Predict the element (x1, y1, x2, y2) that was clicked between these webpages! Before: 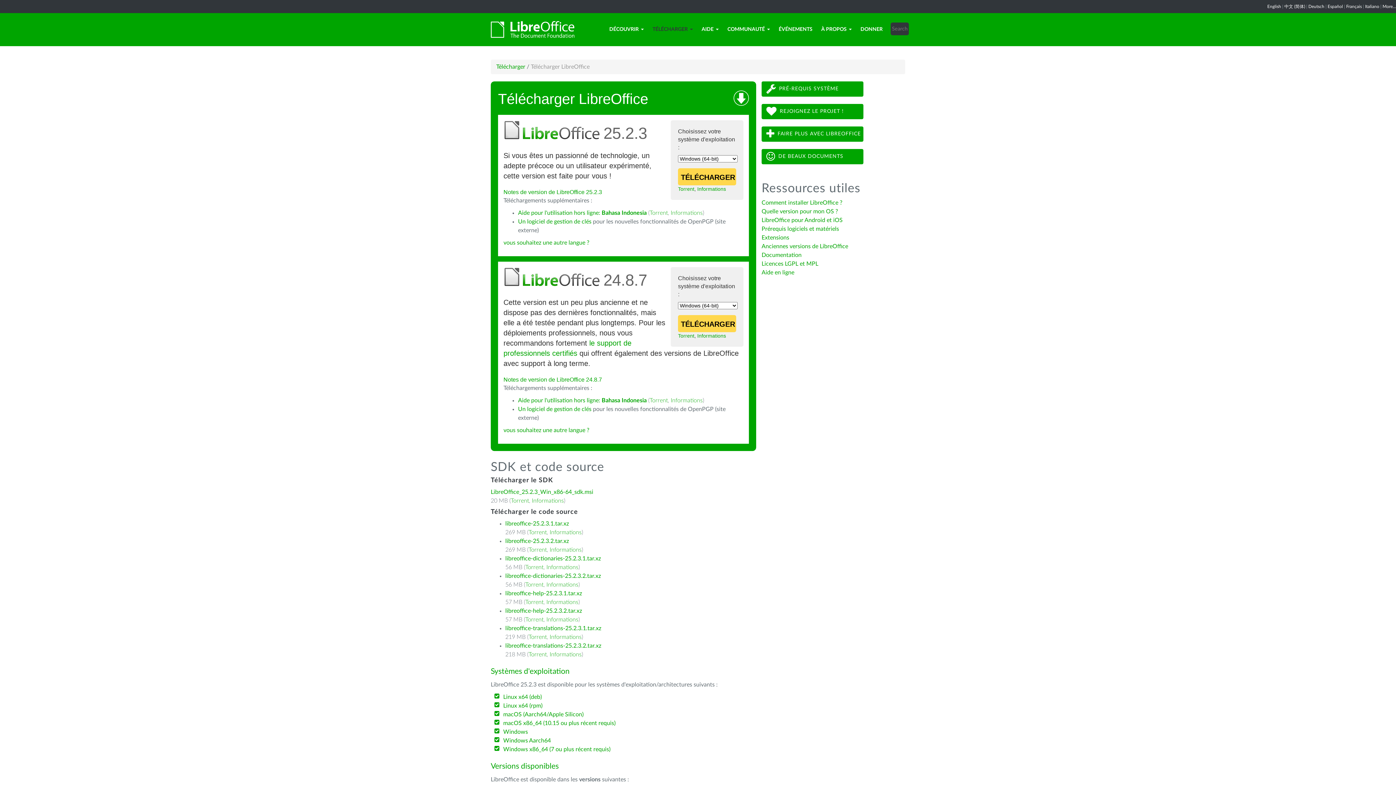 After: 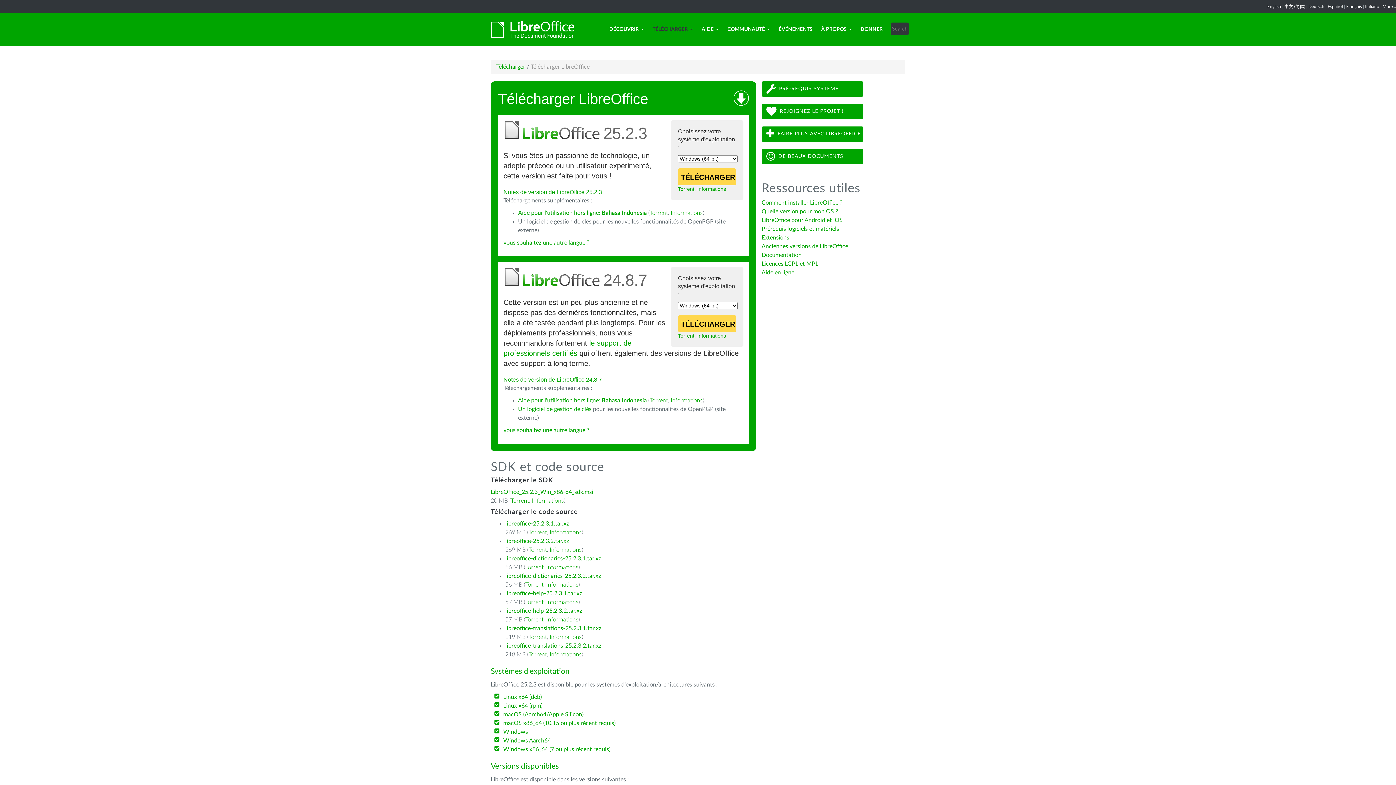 Action: label: Un logiciel de gestion de clés bbox: (518, 218, 591, 224)